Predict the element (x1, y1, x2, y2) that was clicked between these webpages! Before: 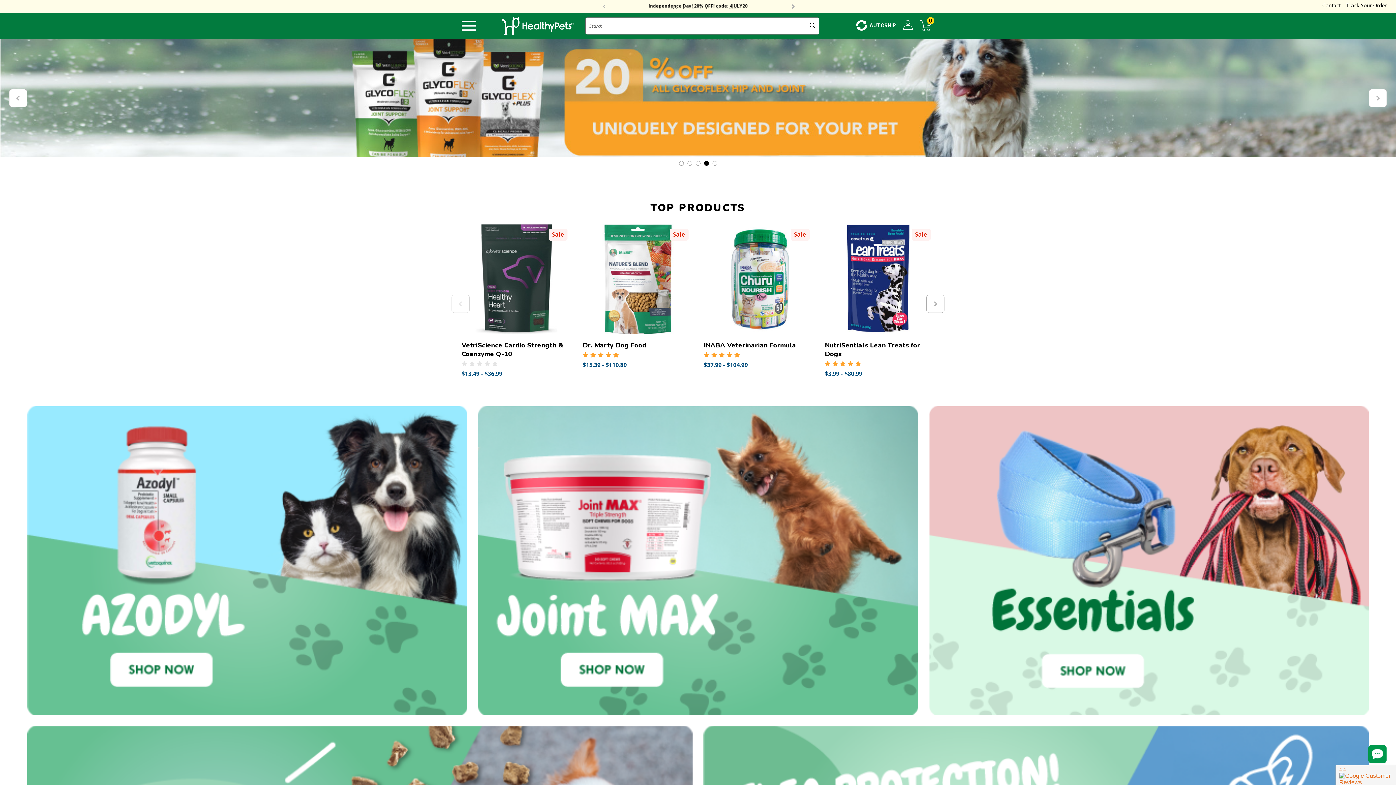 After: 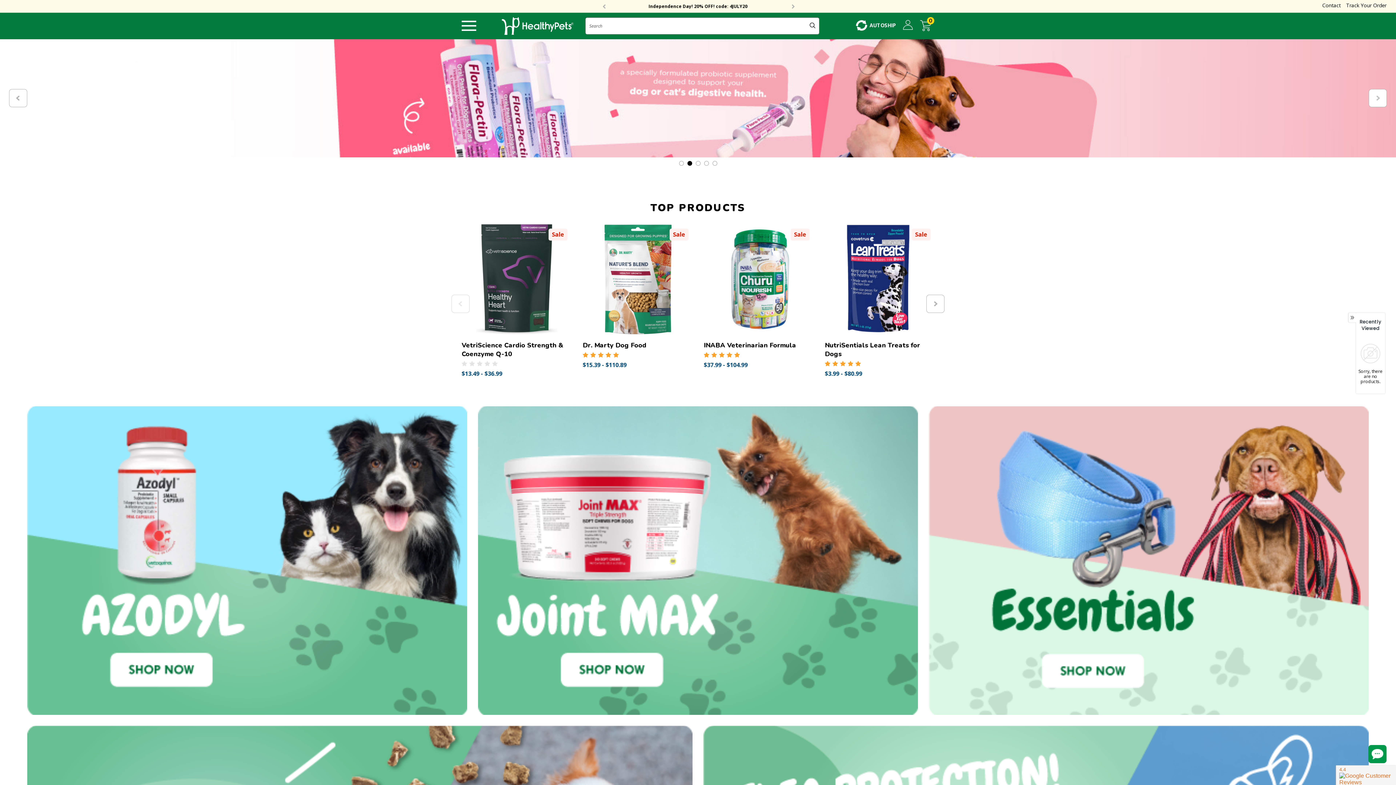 Action: bbox: (1369, 89, 1387, 107) label: Go to slide 2 of 5